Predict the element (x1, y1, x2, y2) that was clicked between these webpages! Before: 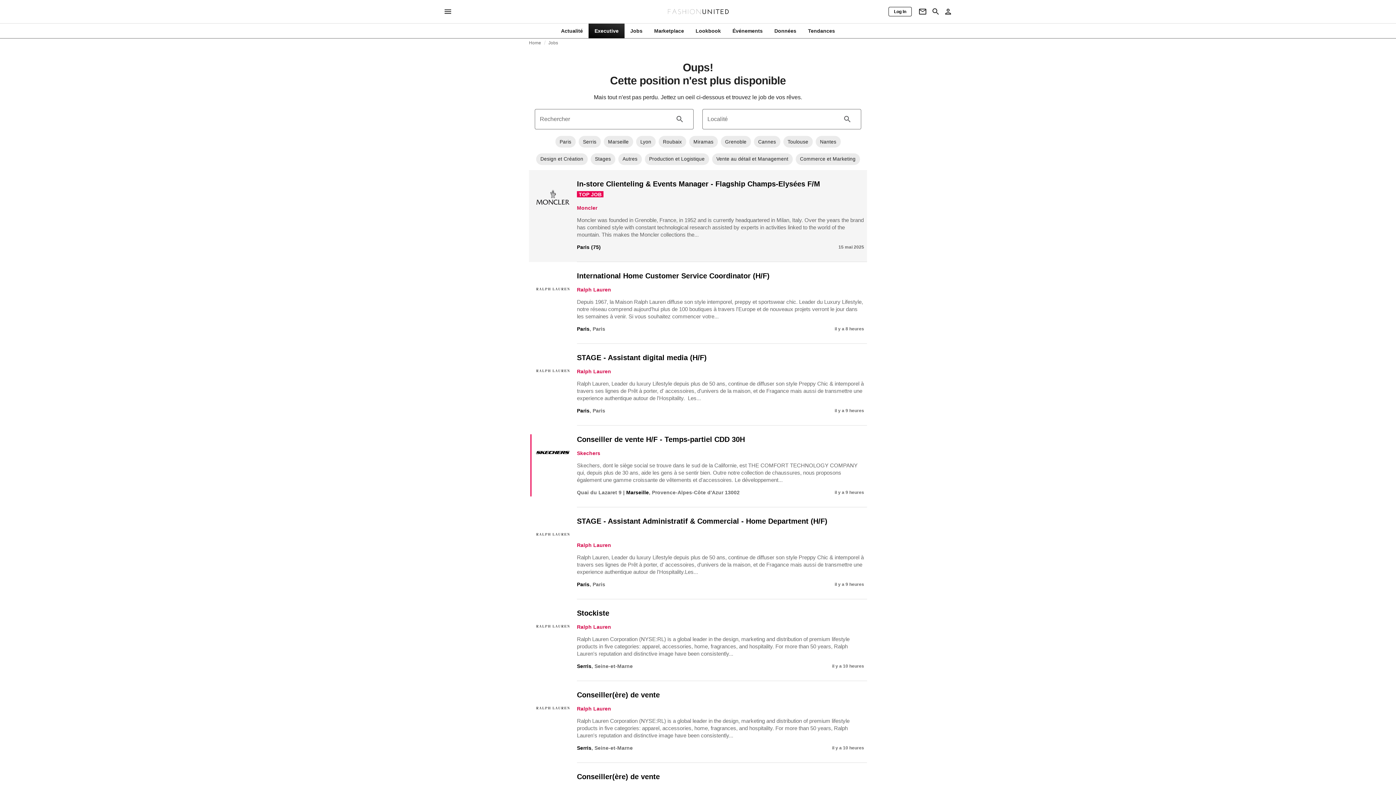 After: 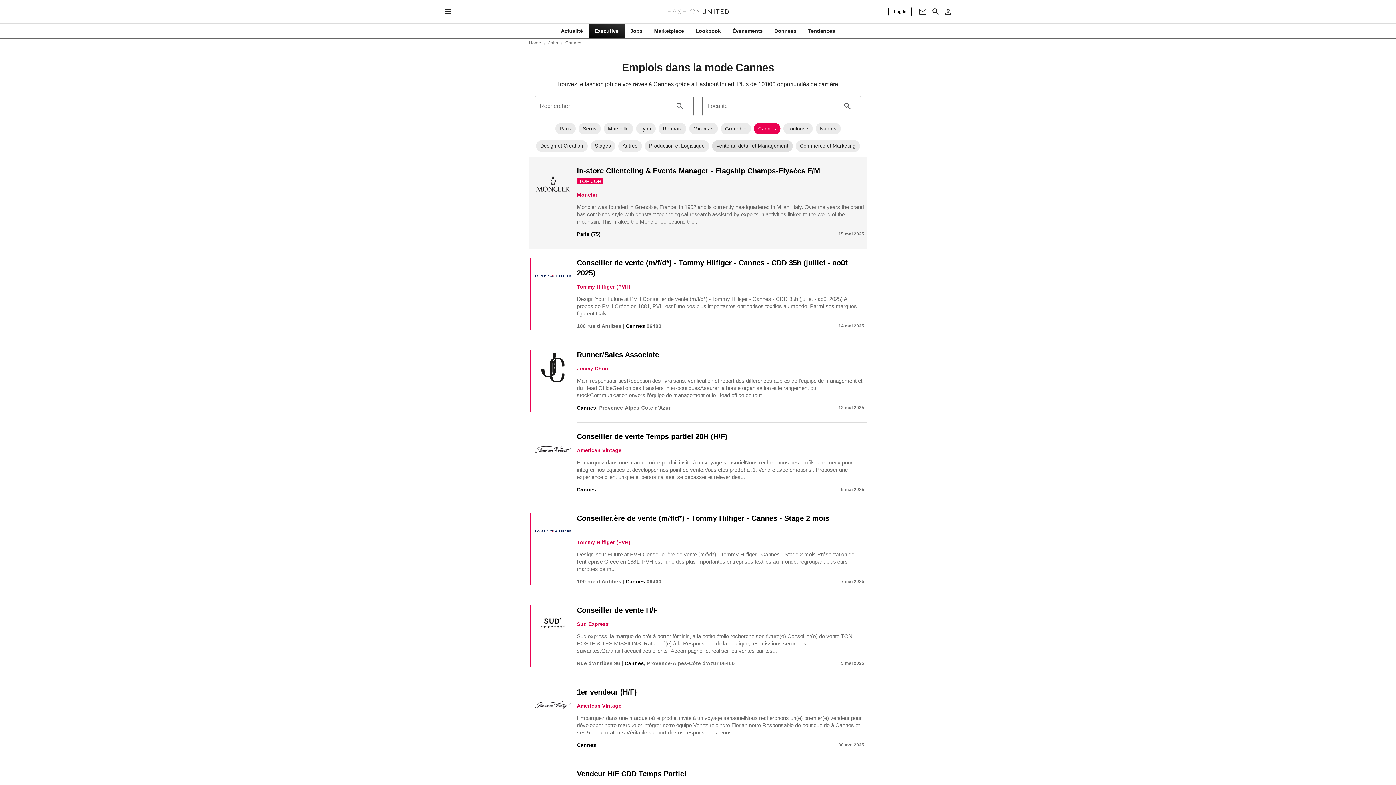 Action: bbox: (754, 136, 780, 147) label: Cannes